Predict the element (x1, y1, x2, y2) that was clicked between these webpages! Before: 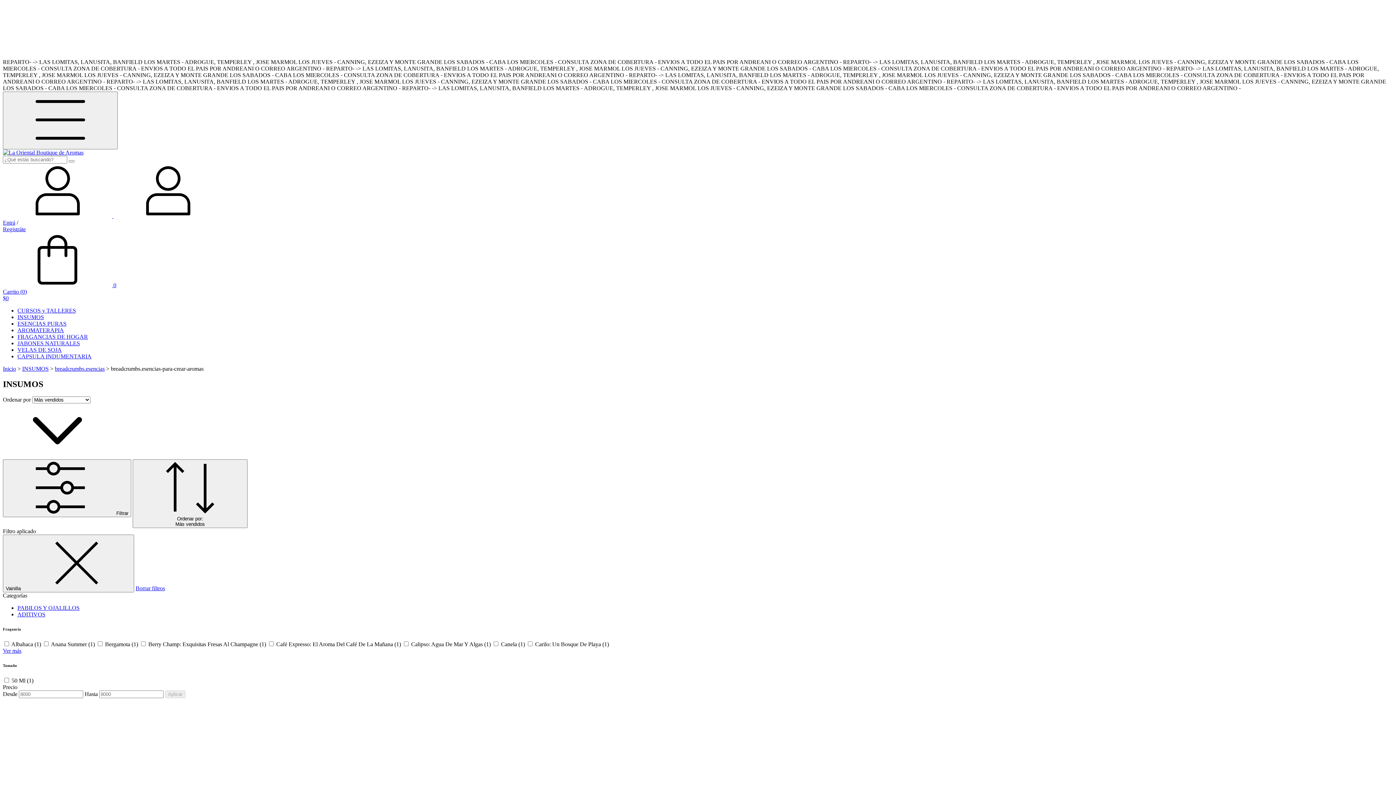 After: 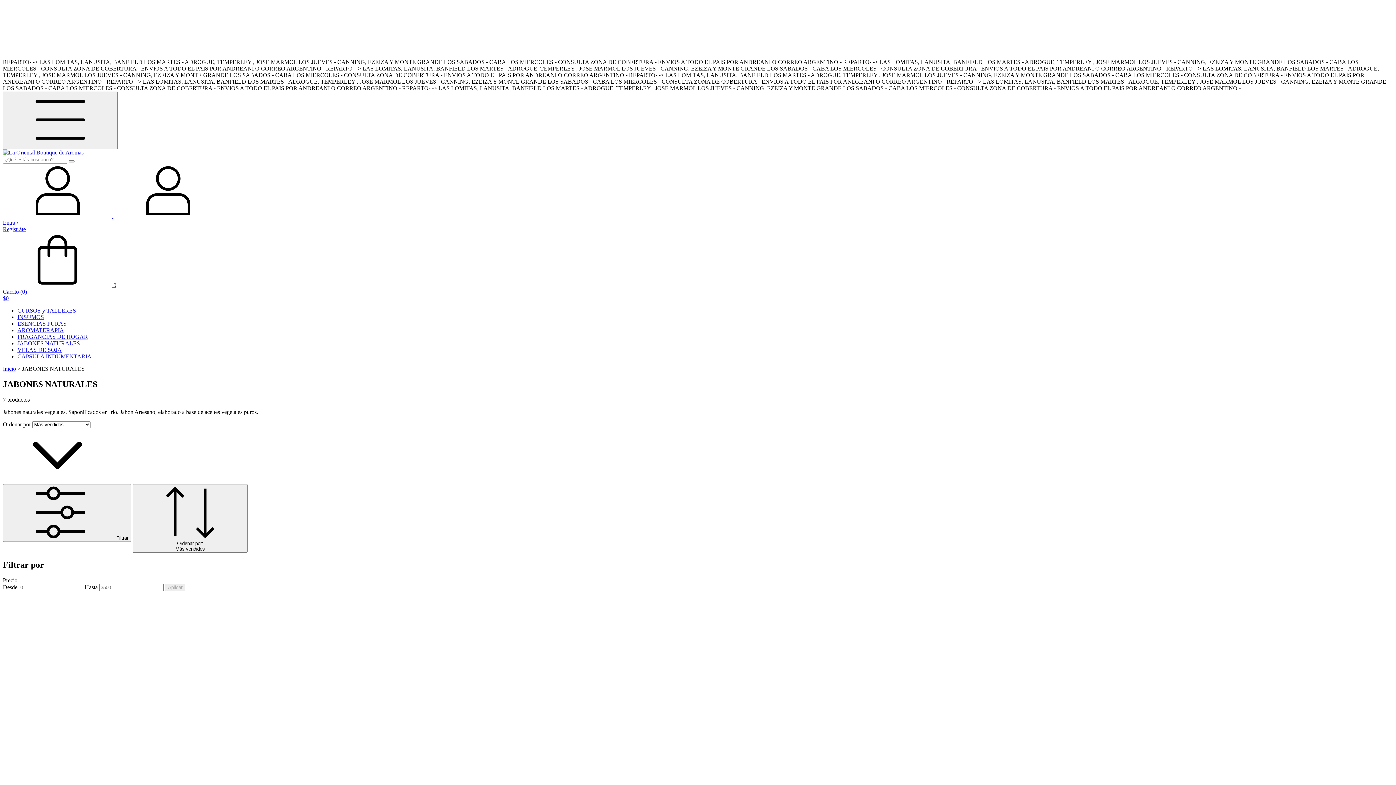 Action: label: JABONES NATURALES bbox: (17, 340, 80, 346)